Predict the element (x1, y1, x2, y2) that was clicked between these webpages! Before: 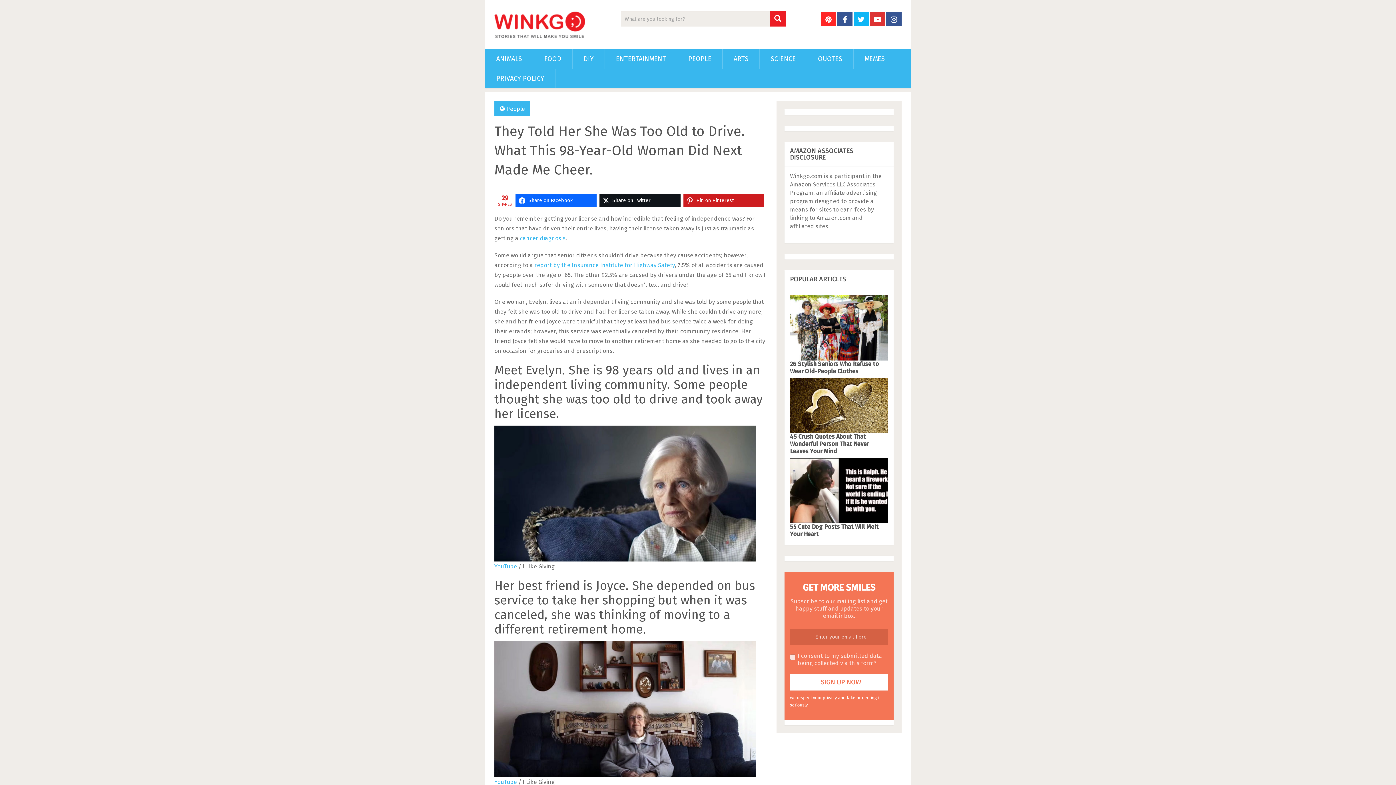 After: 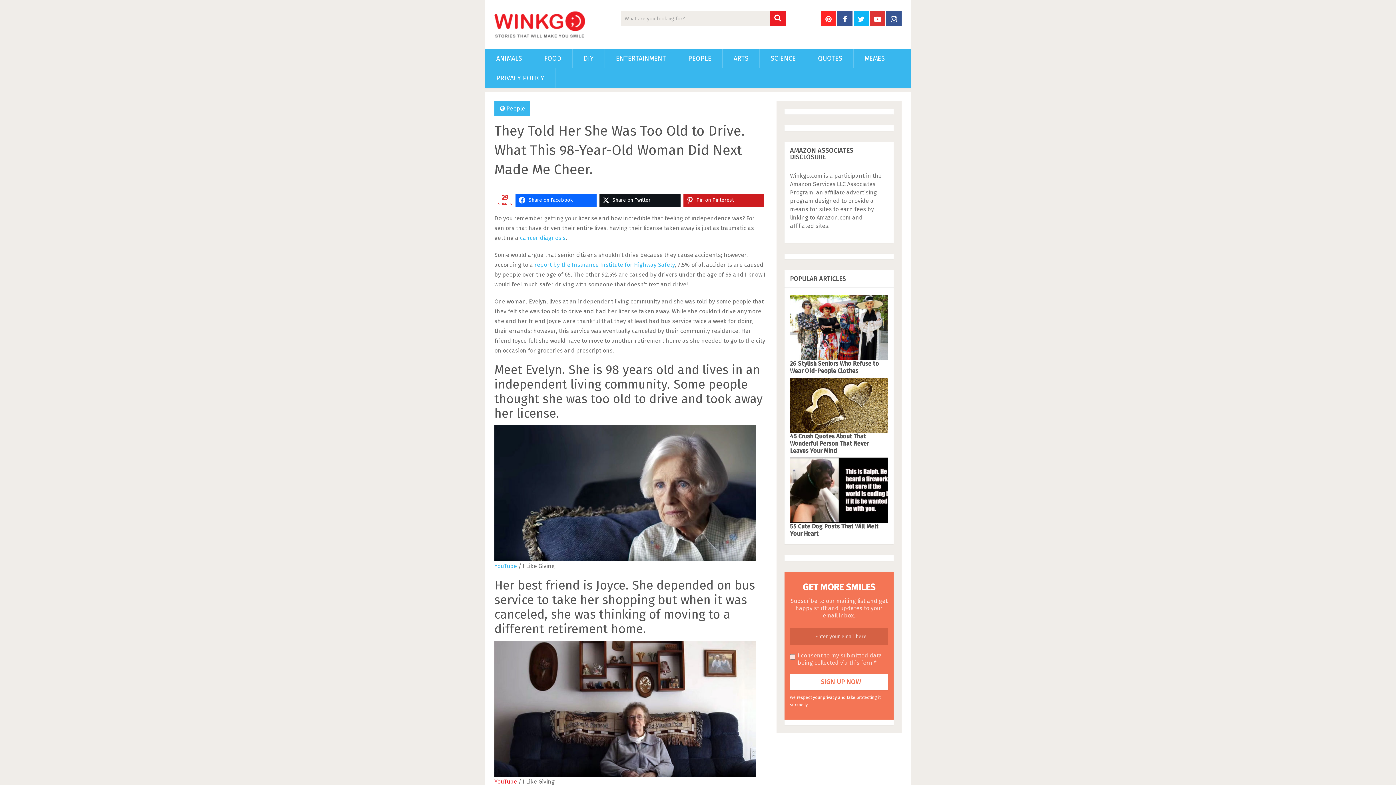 Action: label: YouTube bbox: (494, 778, 517, 785)